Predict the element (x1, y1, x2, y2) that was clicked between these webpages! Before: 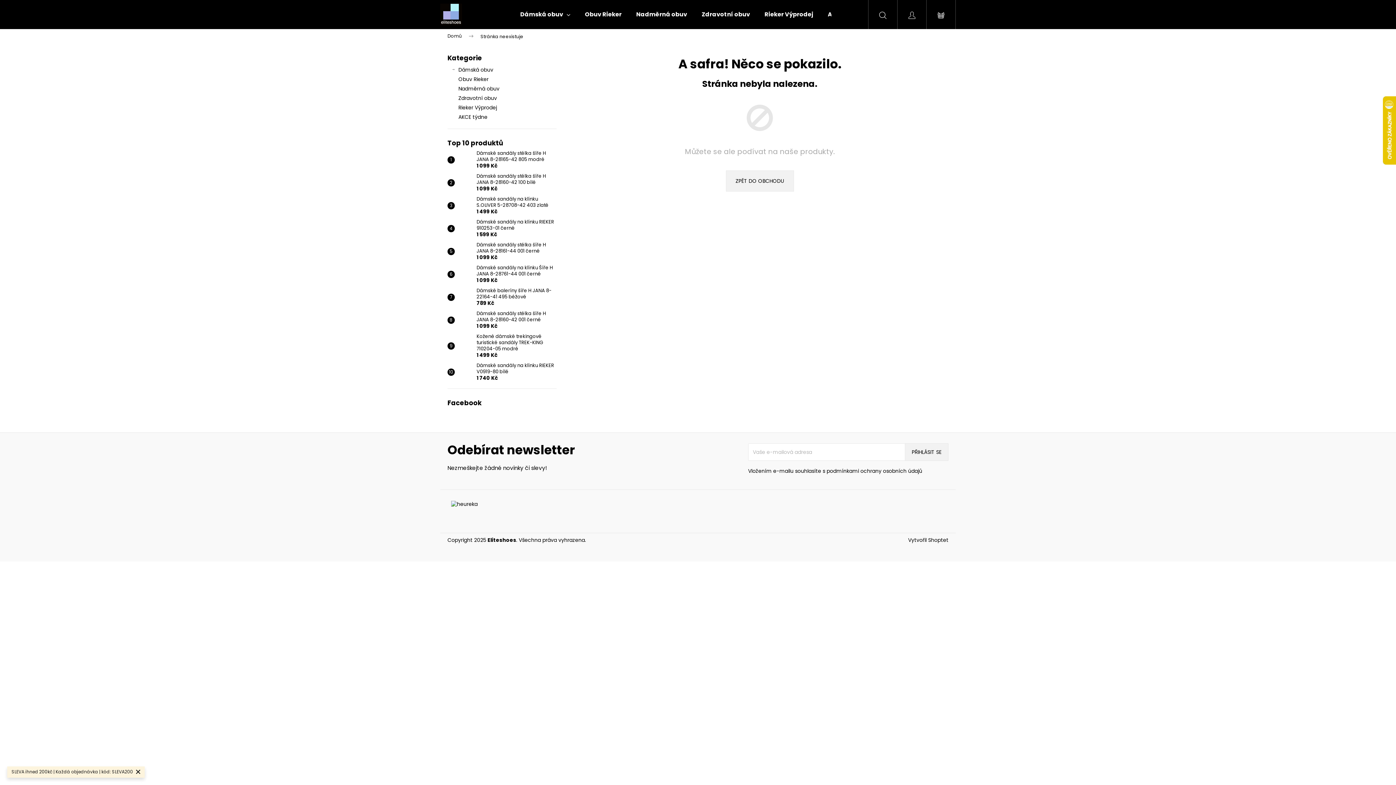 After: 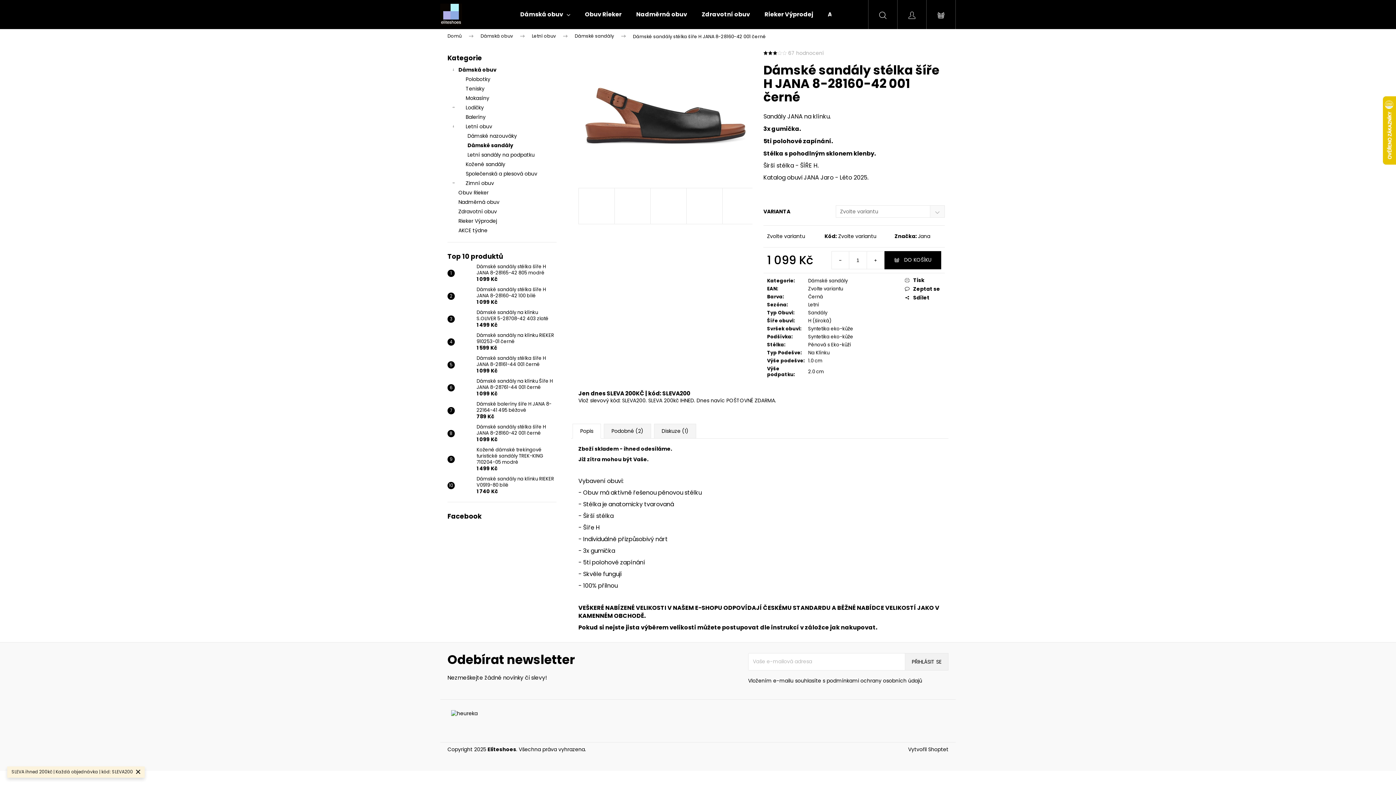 Action: label: Dámské sandály stélka šíře H JANA 8-28160-42 001 černé
1 099 Kč bbox: (473, 310, 556, 329)